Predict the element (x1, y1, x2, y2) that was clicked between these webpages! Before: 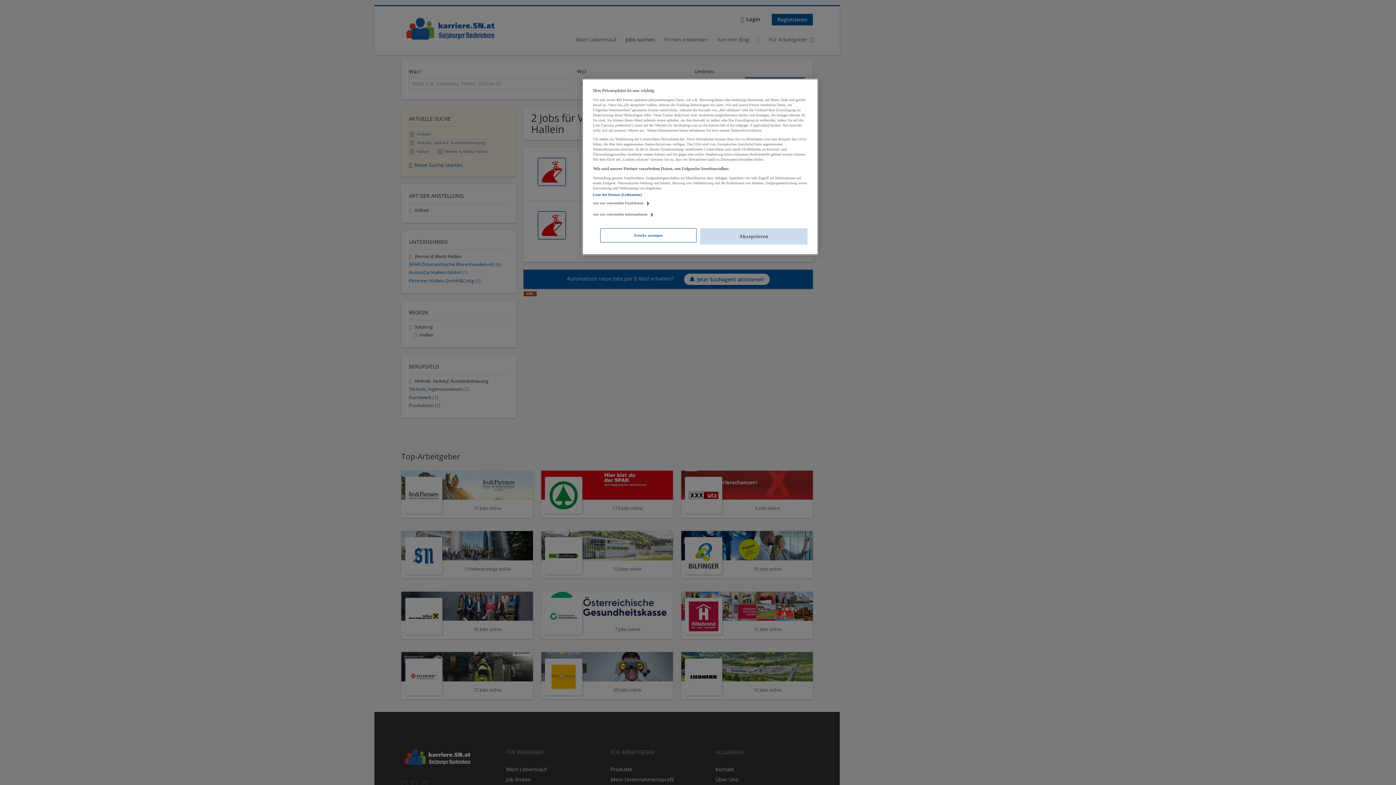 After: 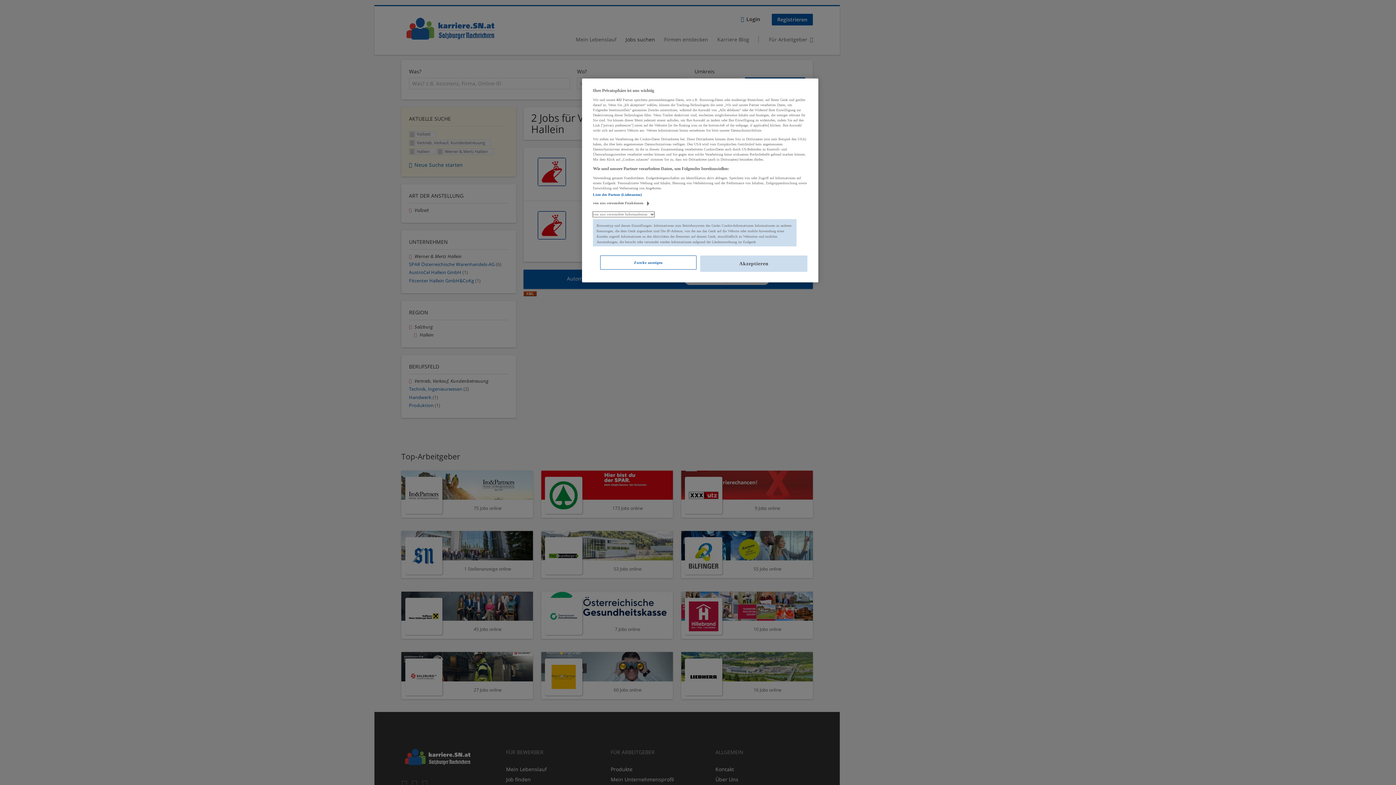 Action: label: von uns verwendete Informationen bbox: (593, 212, 654, 217)